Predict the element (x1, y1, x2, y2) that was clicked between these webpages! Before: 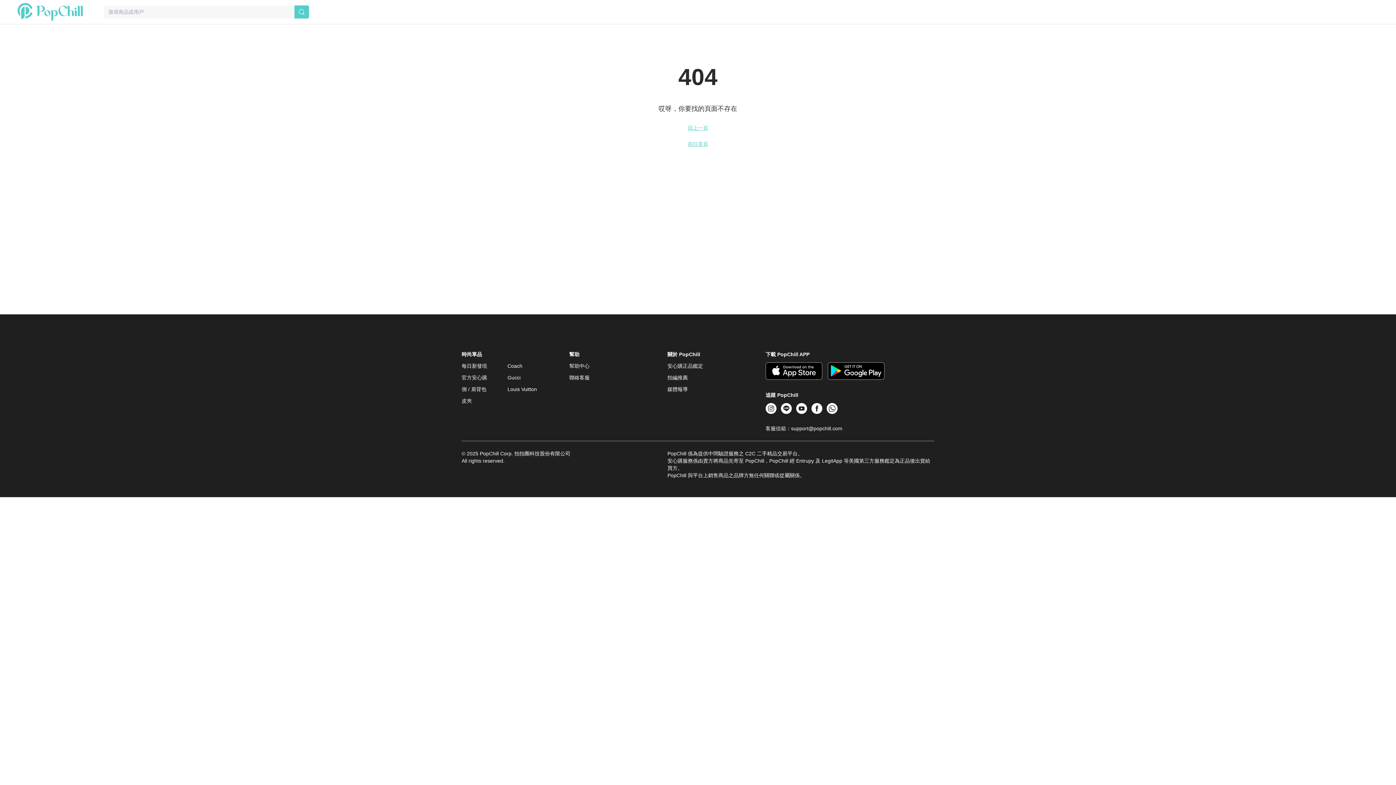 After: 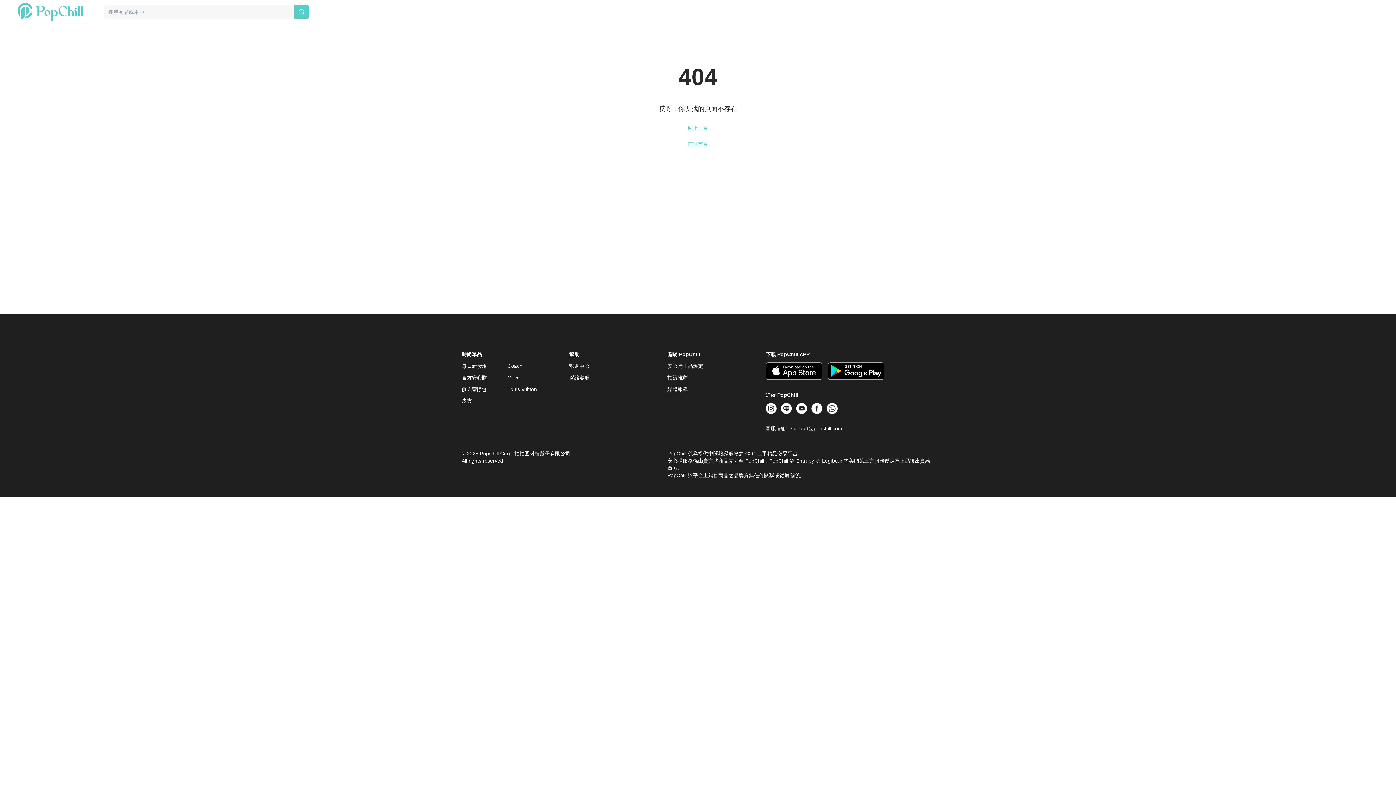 Action: label: 官方安心購 bbox: (461, 374, 487, 380)